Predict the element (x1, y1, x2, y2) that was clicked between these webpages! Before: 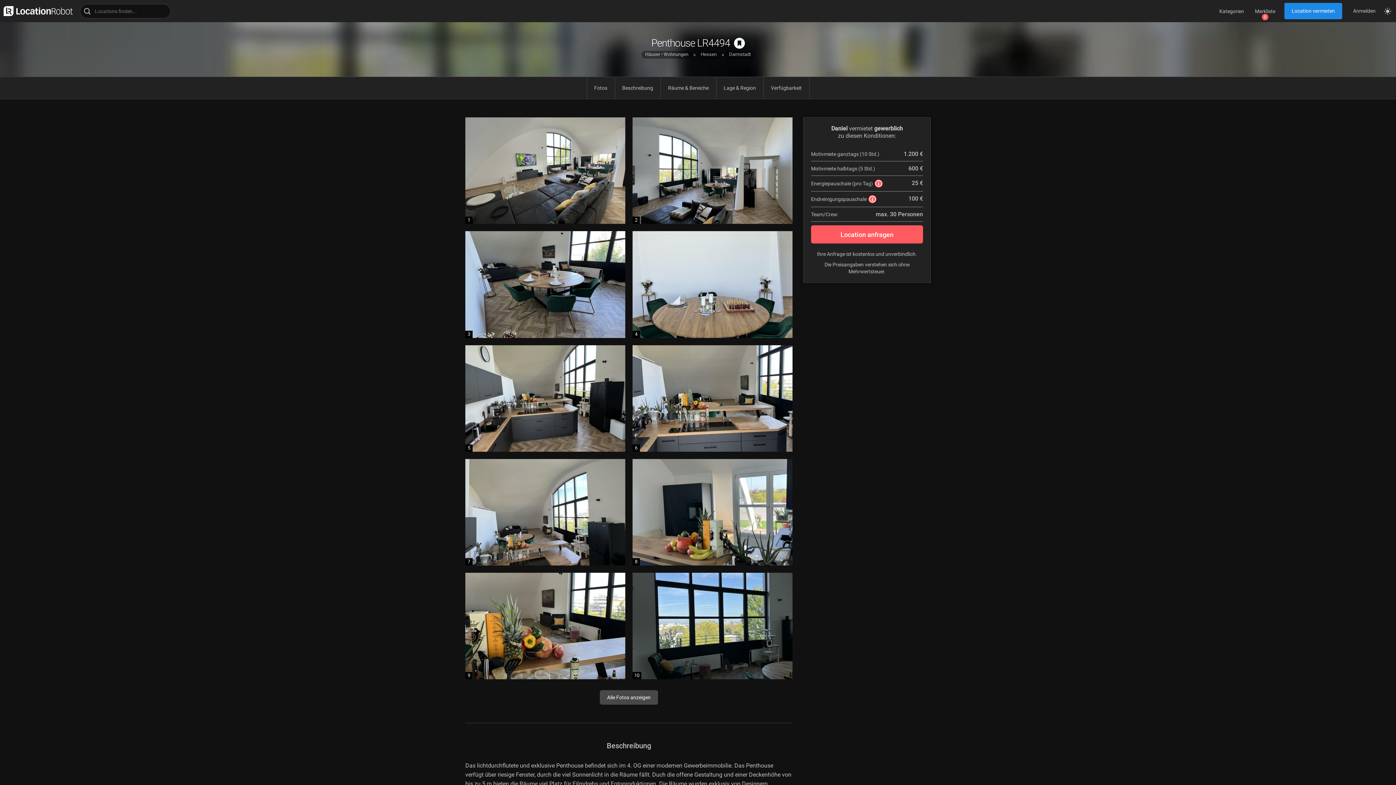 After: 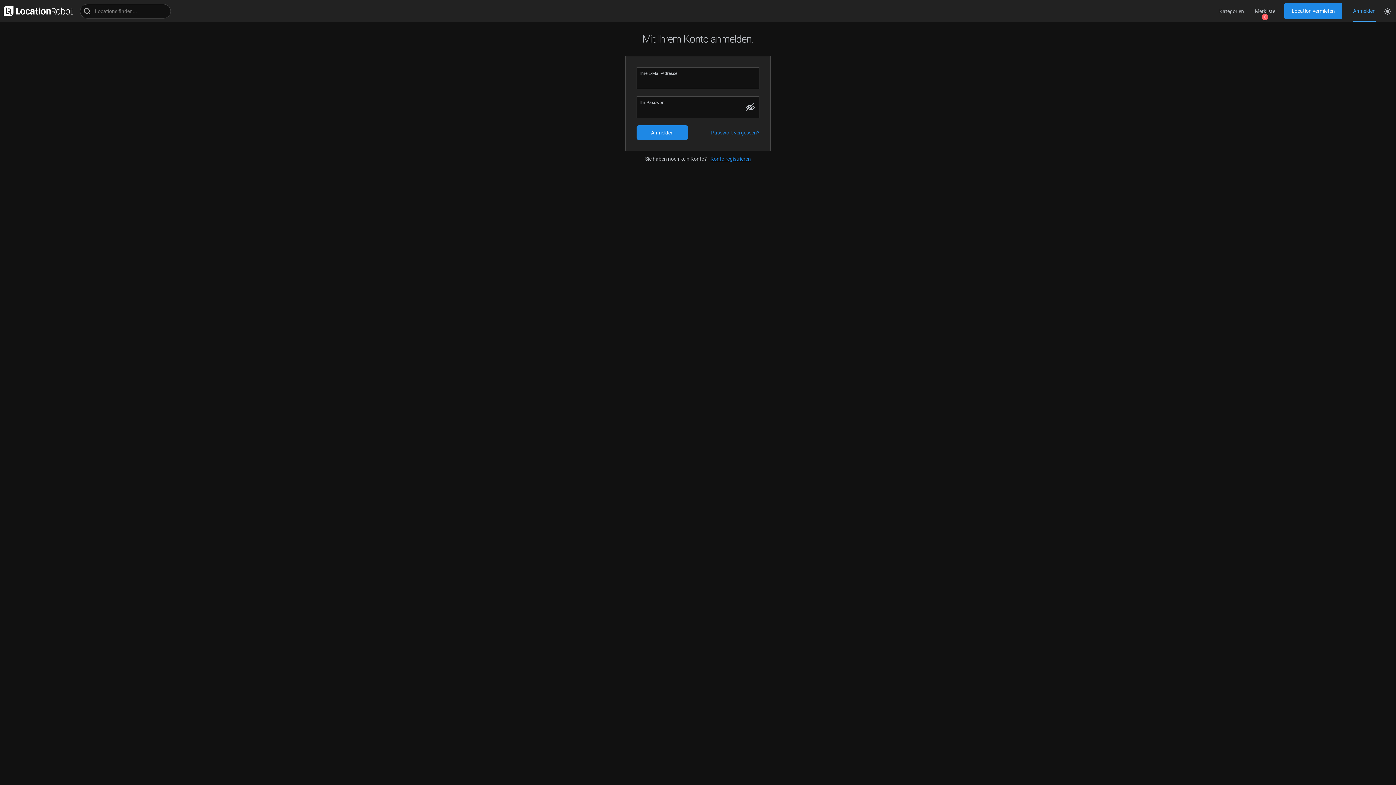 Action: bbox: (1353, 0, 1376, 22) label: Anmelden